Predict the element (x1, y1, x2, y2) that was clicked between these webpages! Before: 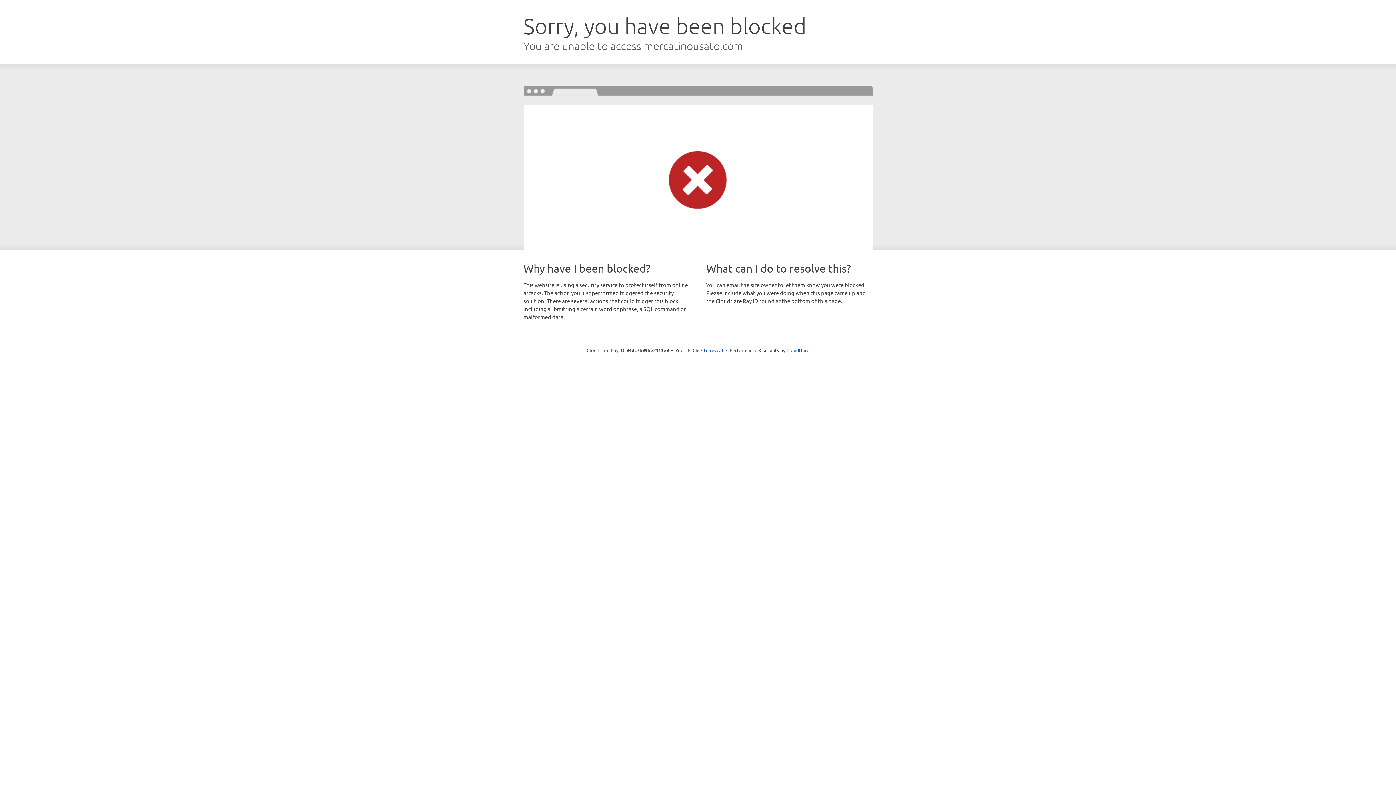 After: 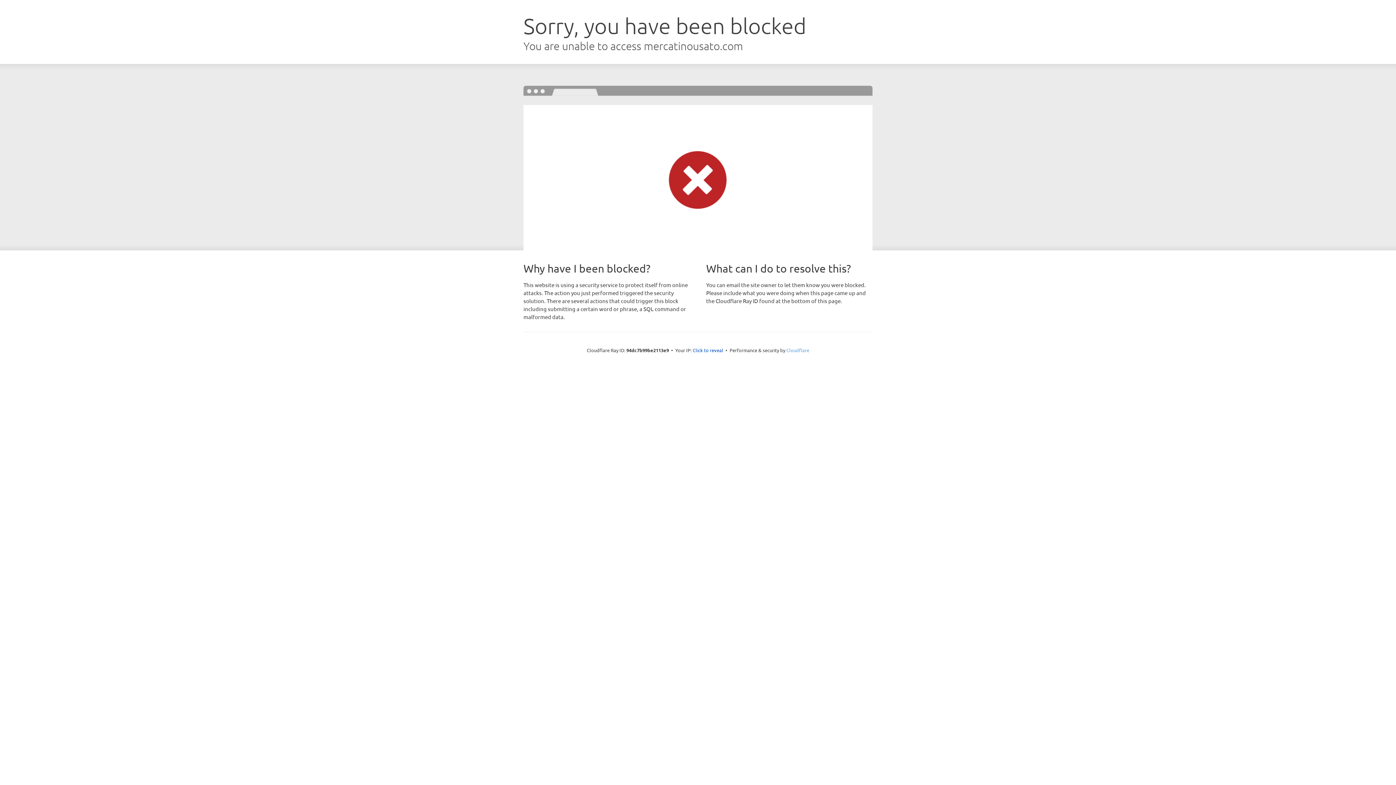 Action: bbox: (786, 347, 809, 353) label: Cloudflare